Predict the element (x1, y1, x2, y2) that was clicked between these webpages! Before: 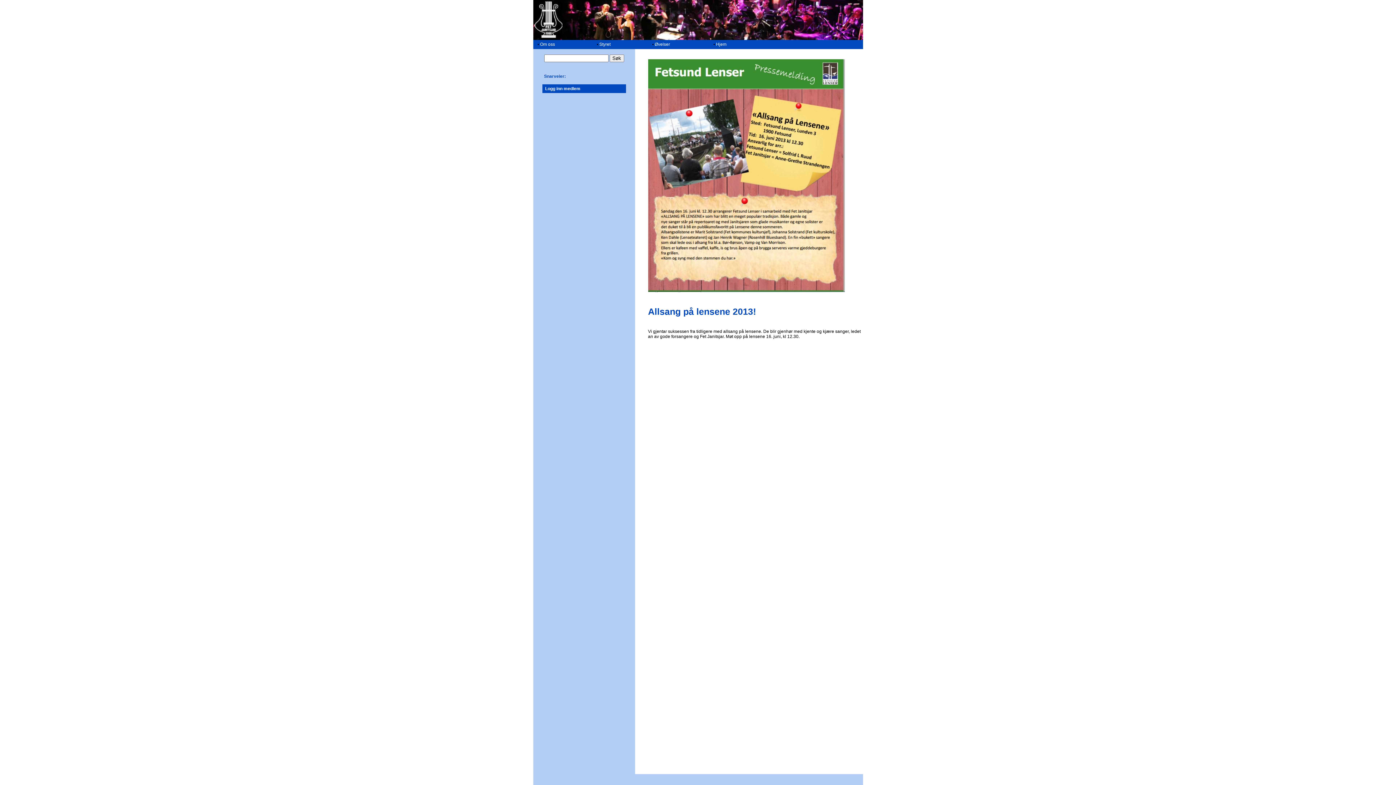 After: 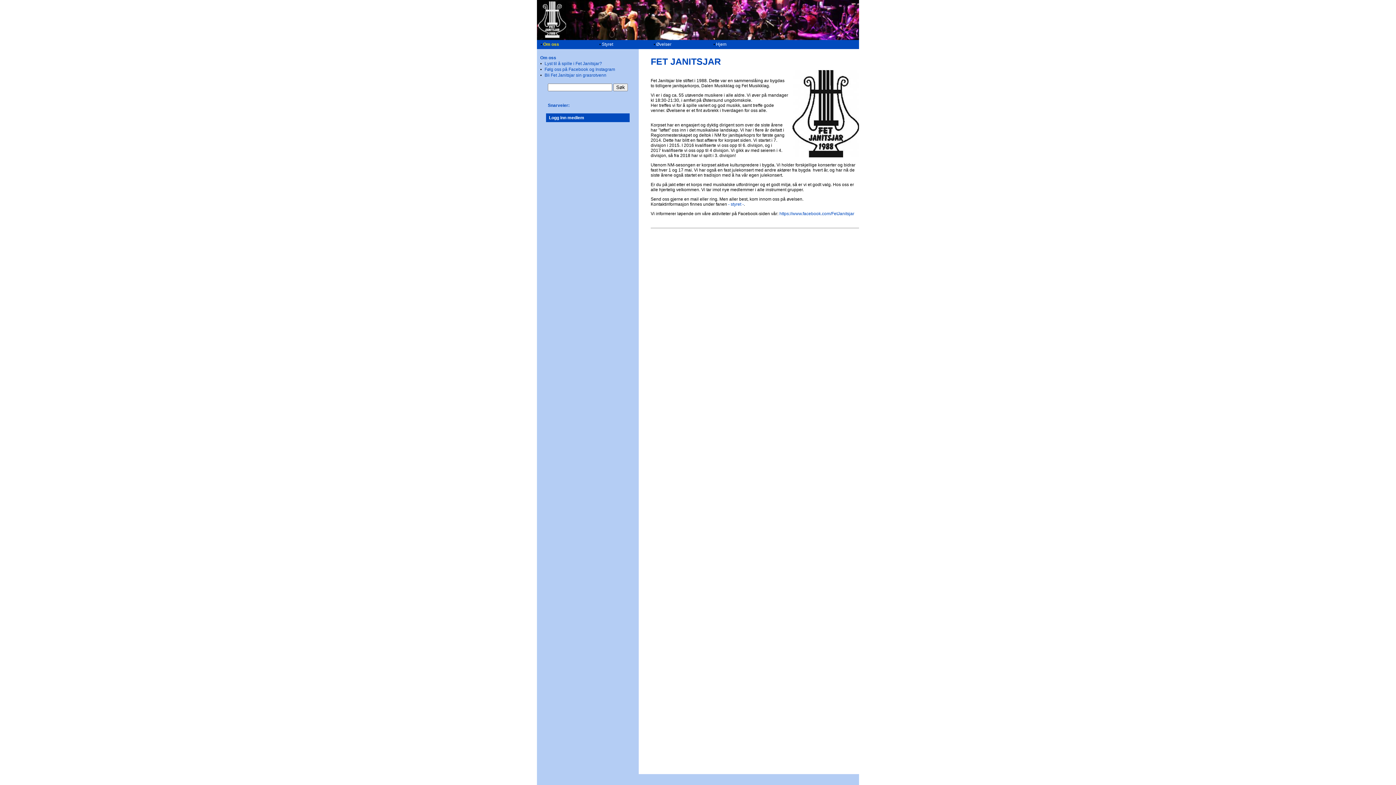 Action: label:  Om oss bbox: (539, 41, 555, 46)